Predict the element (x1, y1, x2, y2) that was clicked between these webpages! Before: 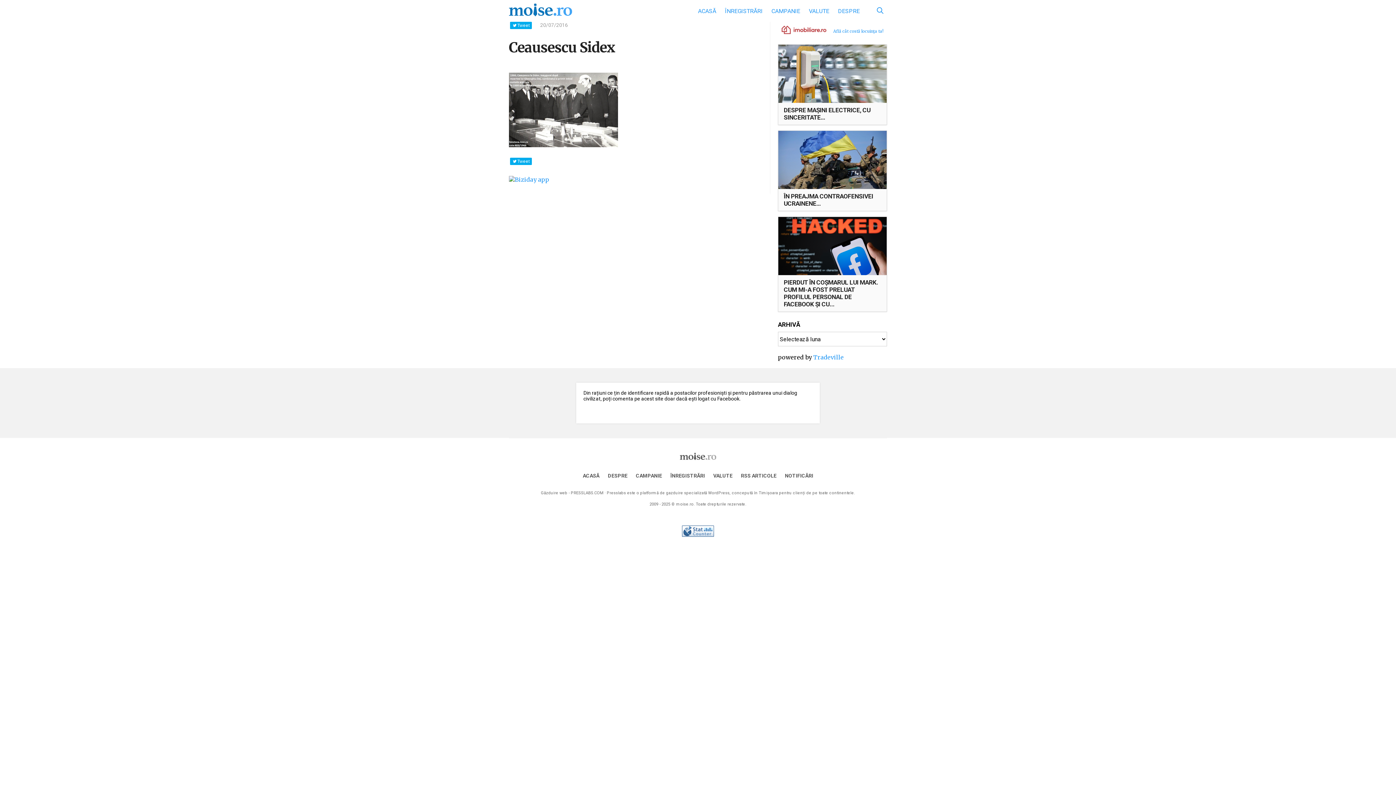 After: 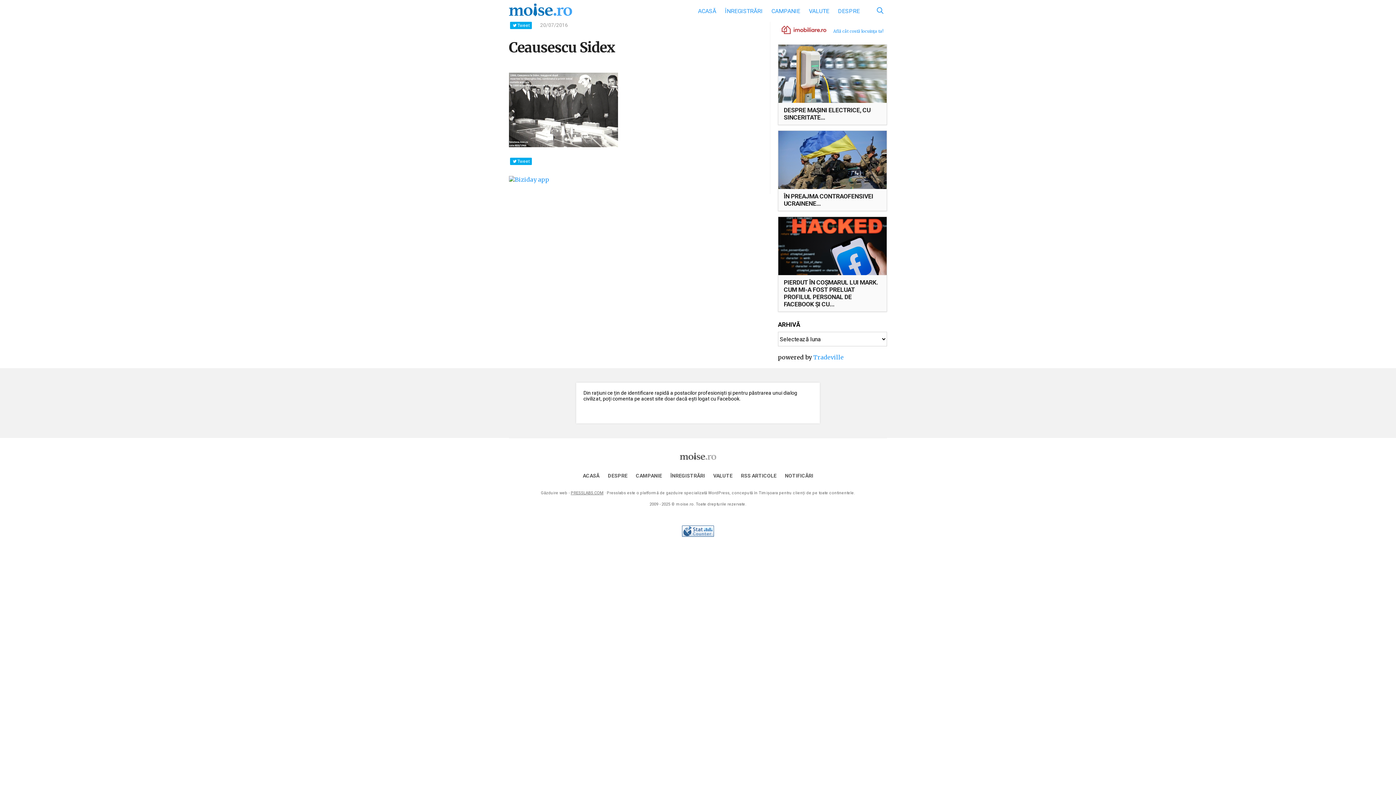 Action: bbox: (570, 490, 603, 495) label: PRESSLABS.COM